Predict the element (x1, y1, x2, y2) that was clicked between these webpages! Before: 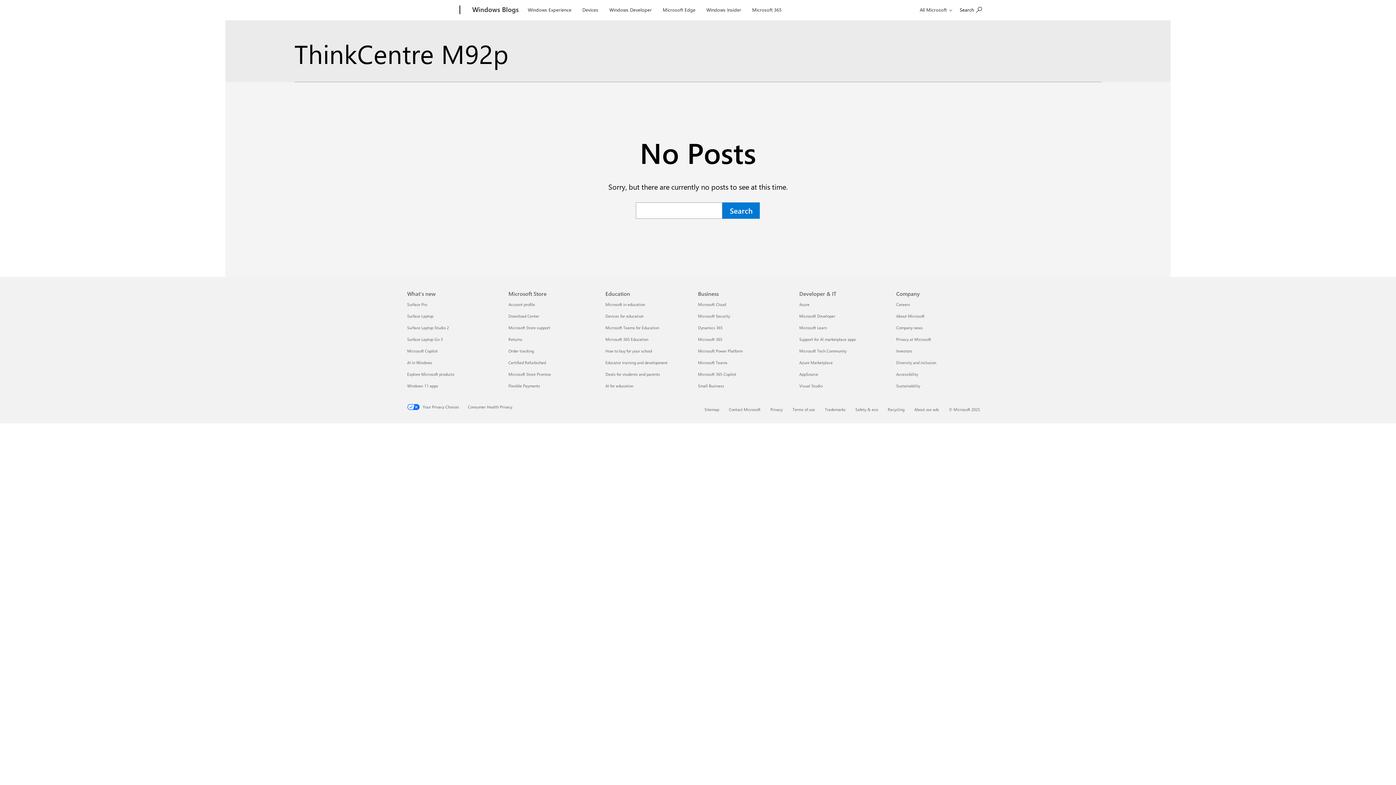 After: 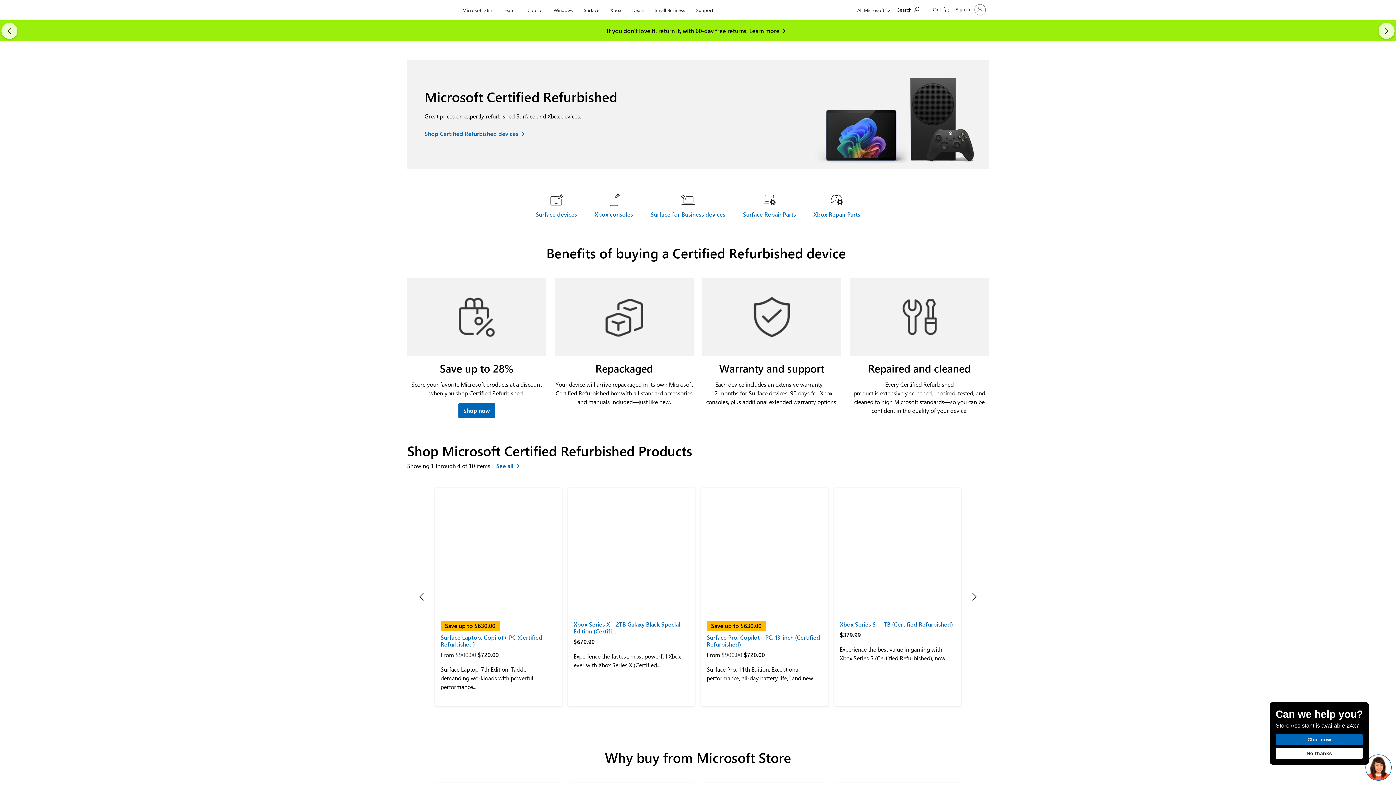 Action: bbox: (508, 360, 546, 365) label: Certified Refurbished Microsoft Store